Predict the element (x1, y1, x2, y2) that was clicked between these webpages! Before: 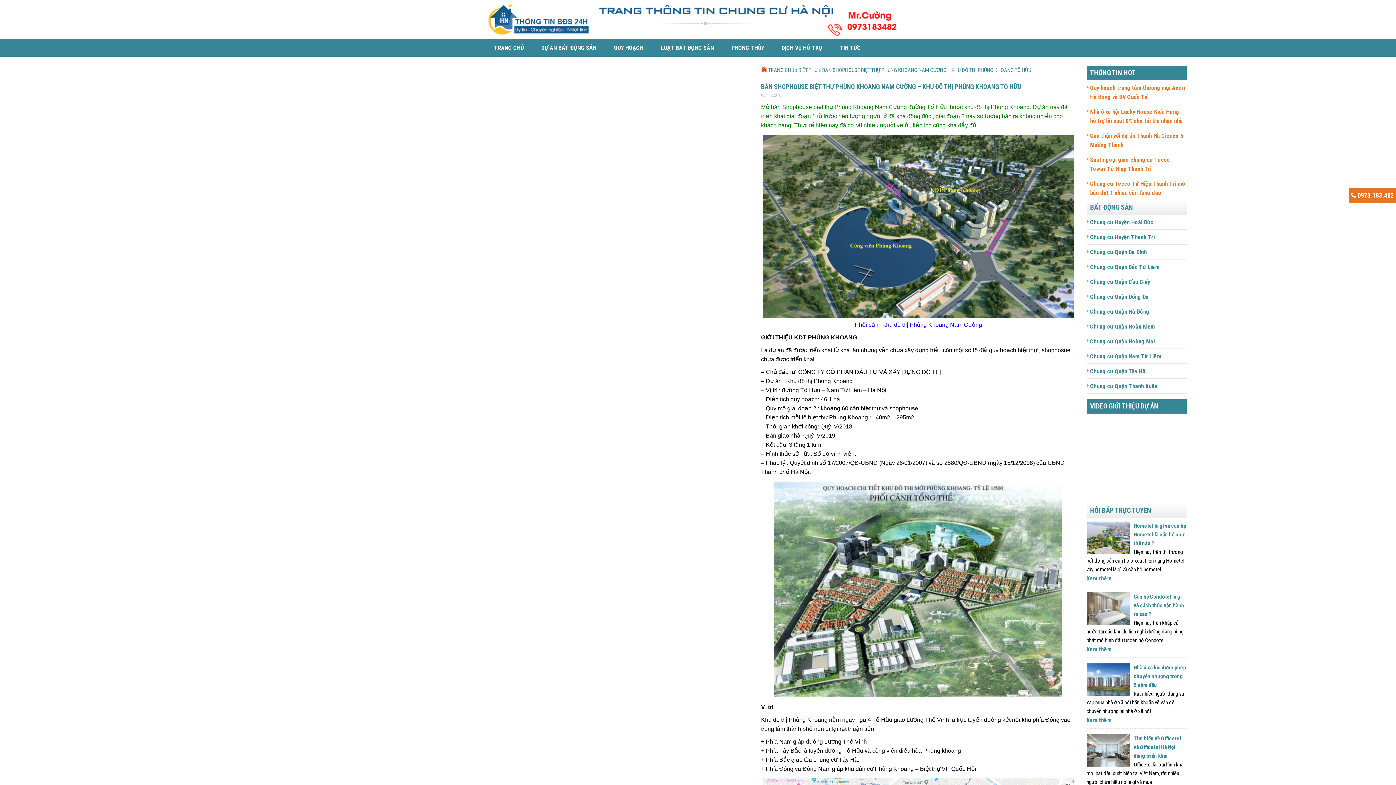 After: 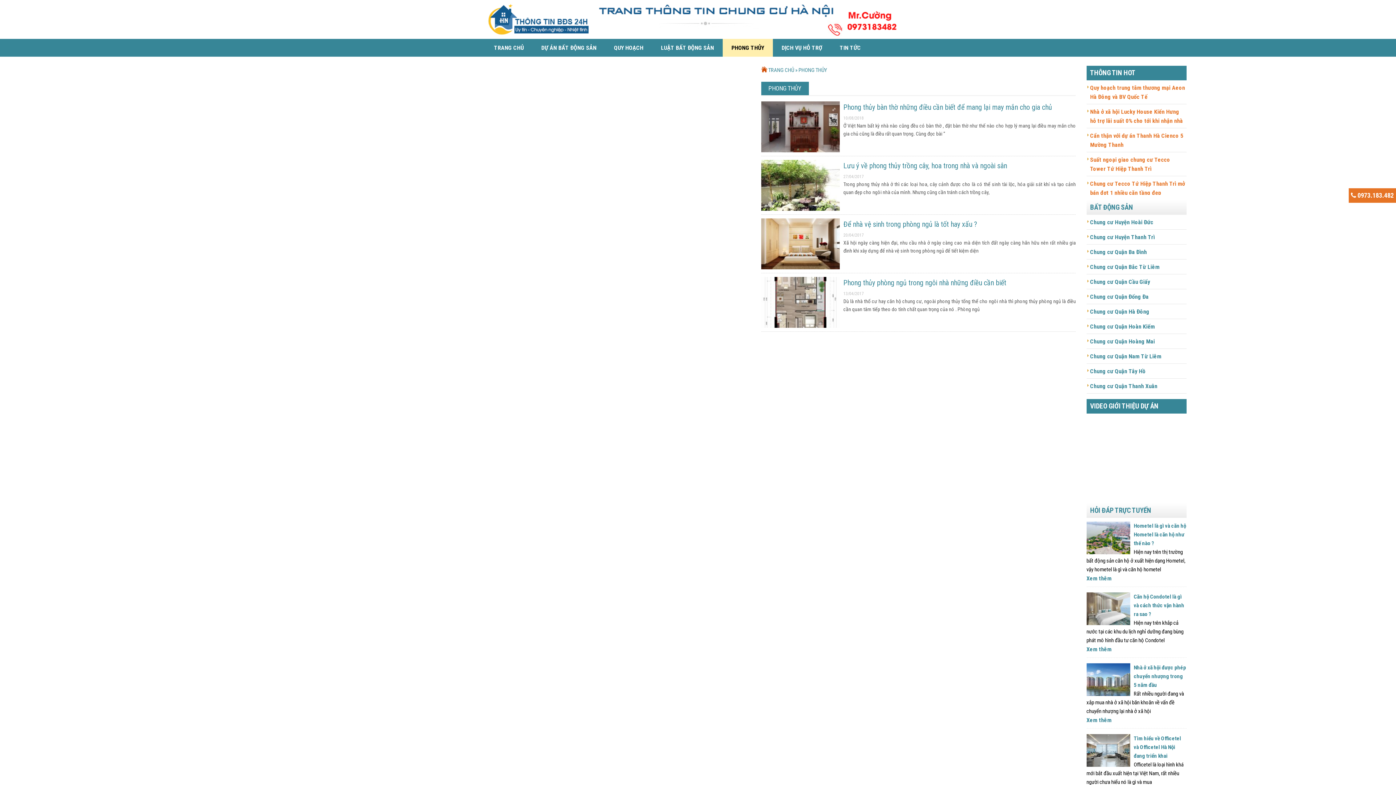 Action: label: PHONG THỦY bbox: (722, 38, 773, 56)